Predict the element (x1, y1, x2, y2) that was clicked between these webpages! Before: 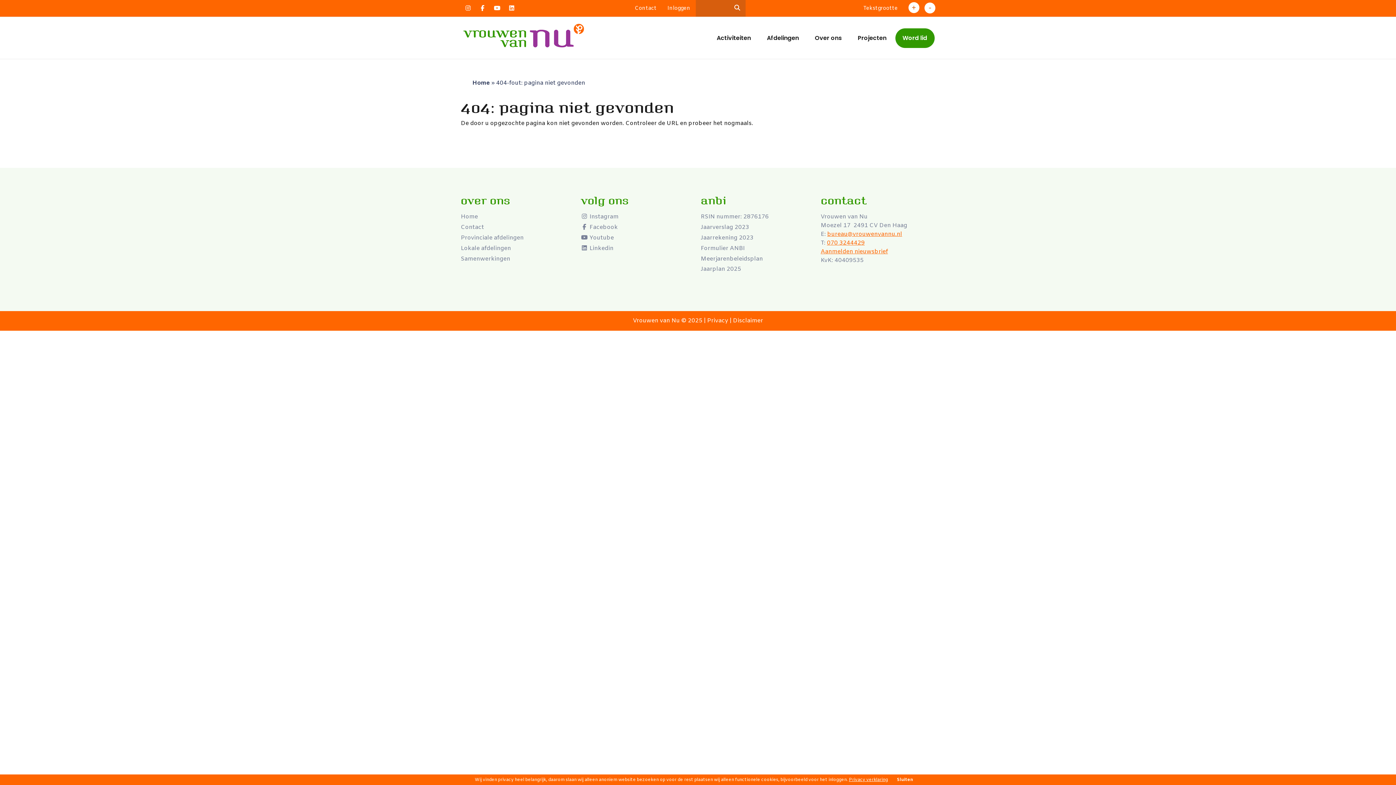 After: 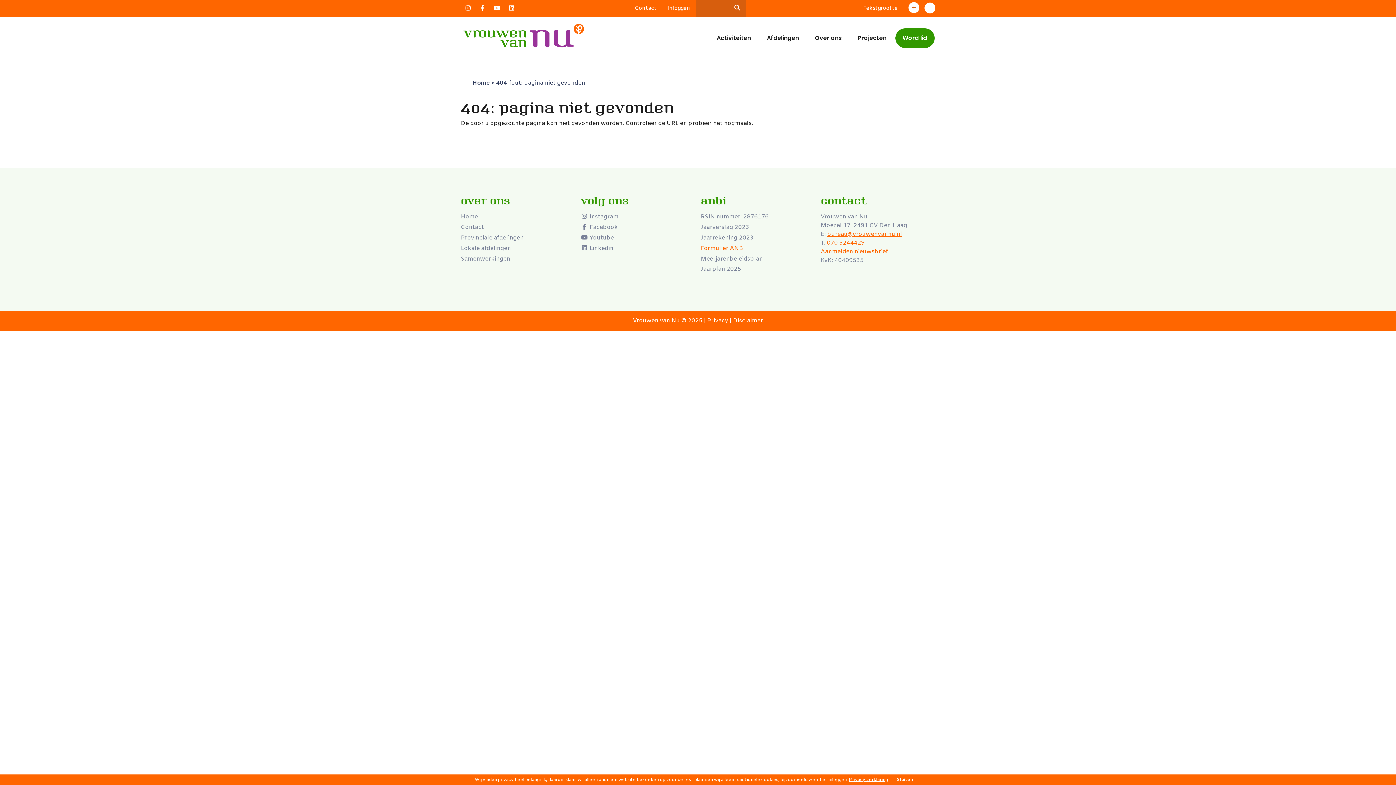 Action: label: Formulier ANBI bbox: (700, 244, 744, 252)